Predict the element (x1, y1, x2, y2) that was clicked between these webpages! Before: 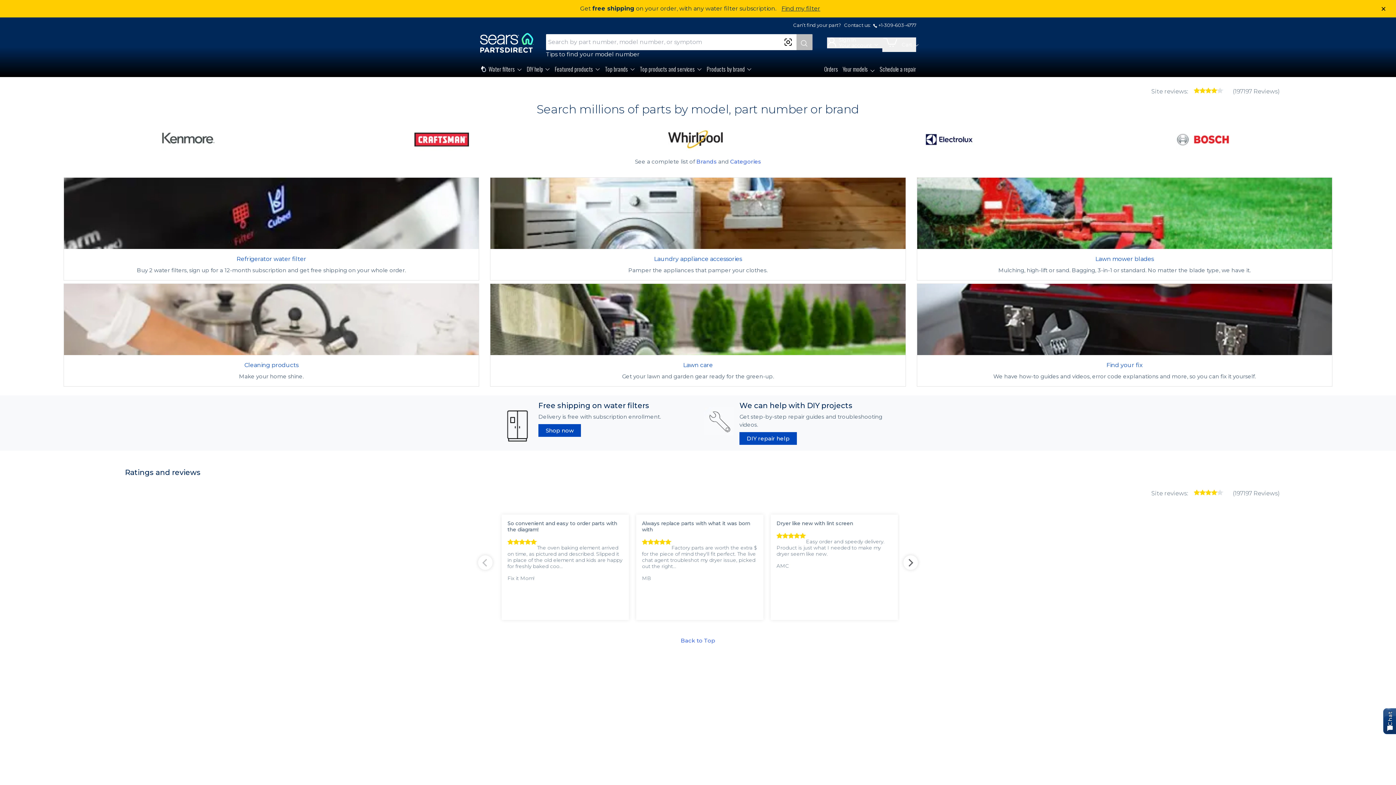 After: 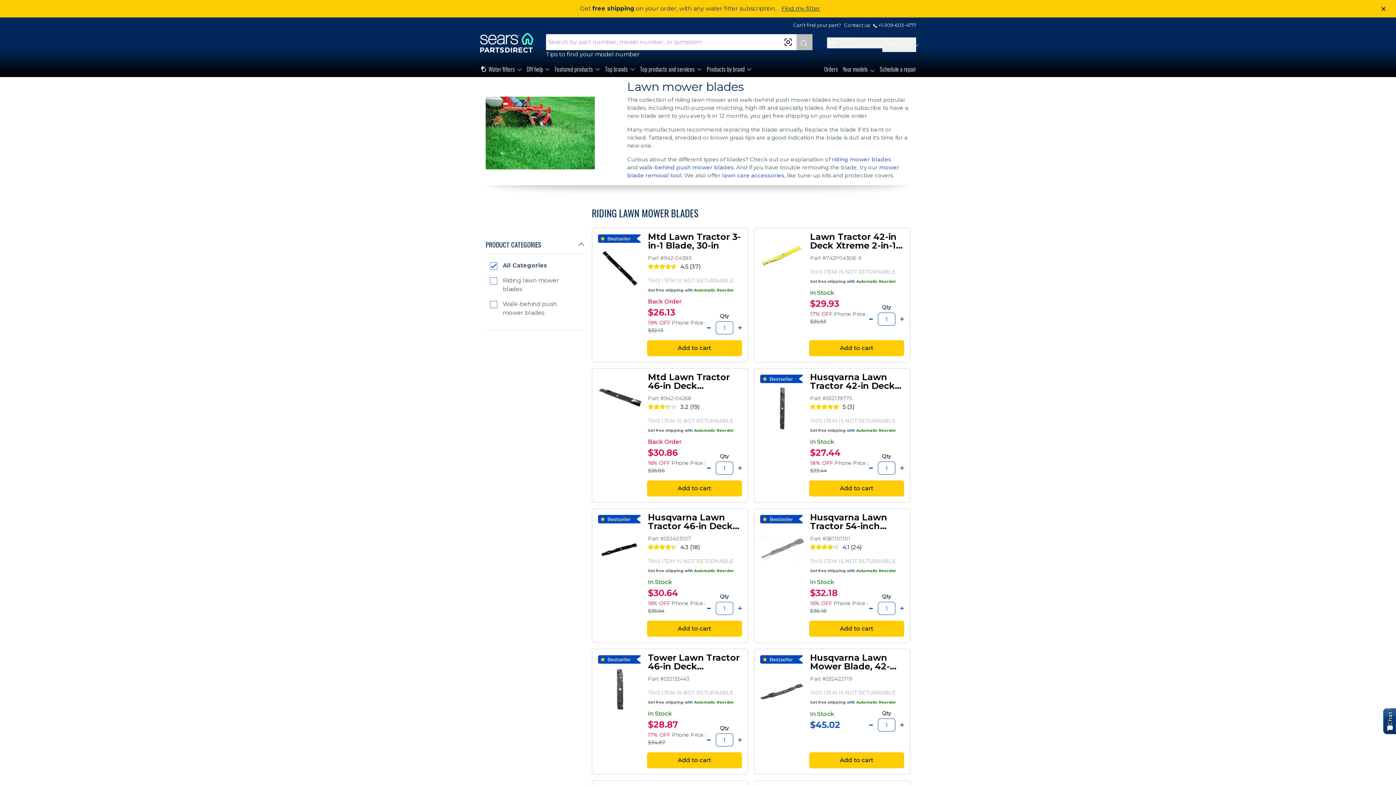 Action: label: Lawn mower blades

Mulching, high-lift or sand. Bagging, 3-in-1 or standard. No matter the blade type, we have it. bbox: (916, 177, 1332, 280)